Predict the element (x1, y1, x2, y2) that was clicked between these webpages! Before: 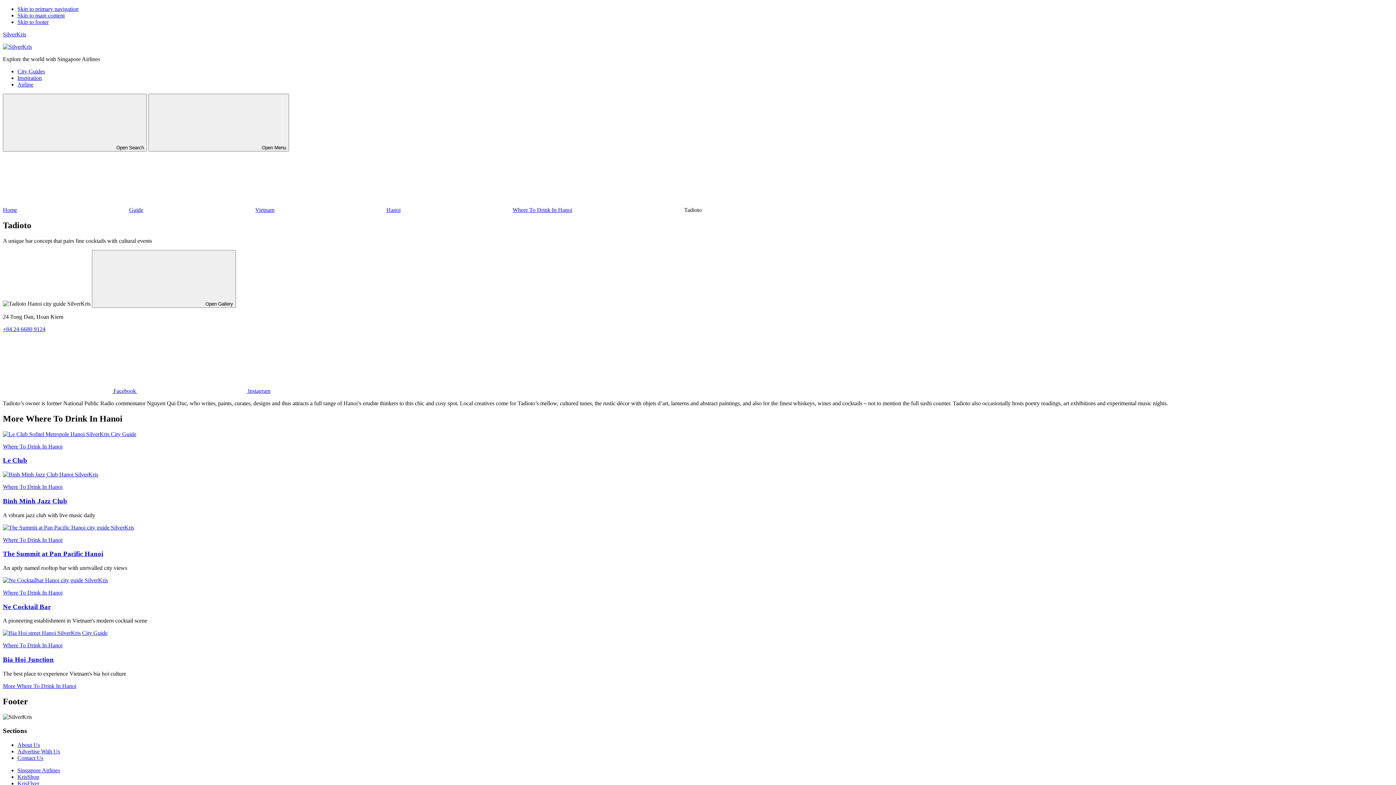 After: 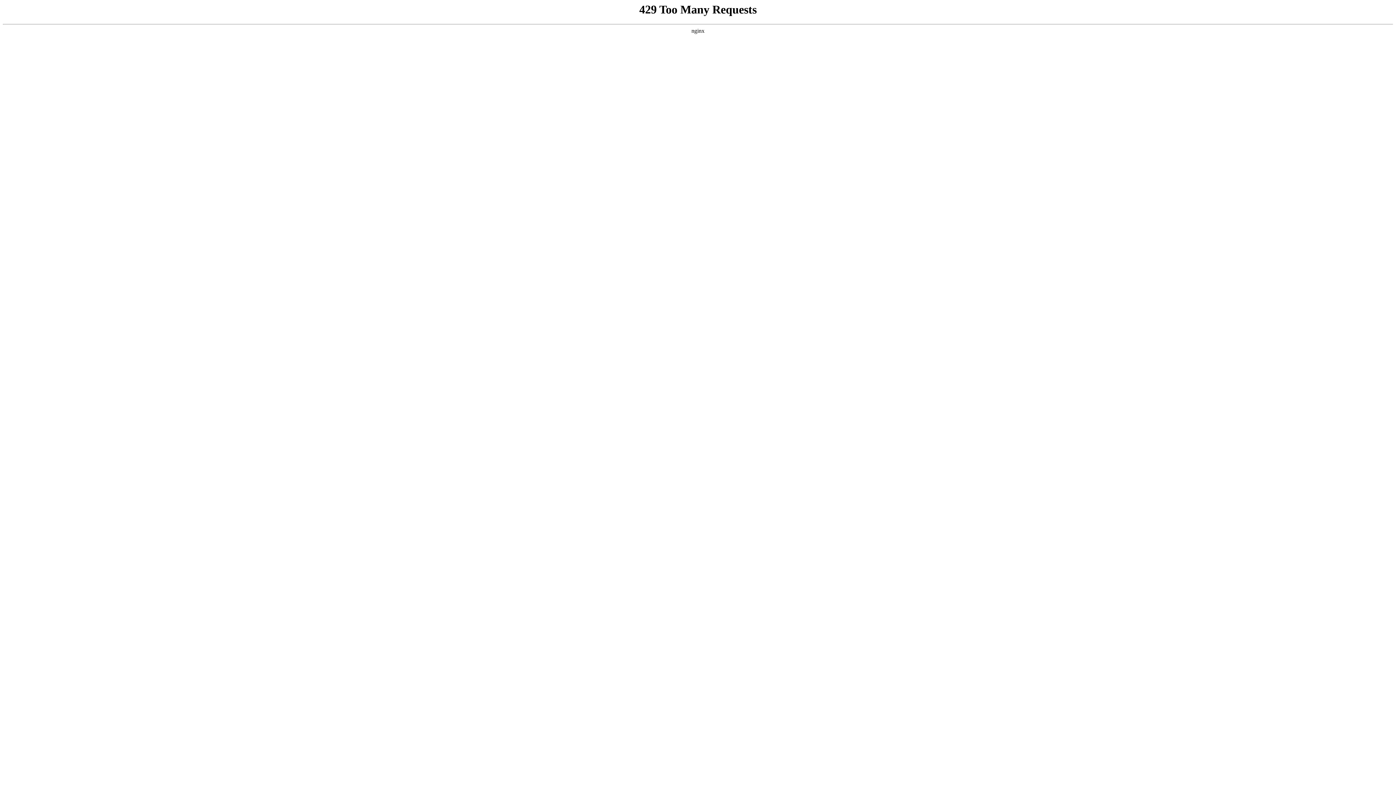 Action: label: Guide bbox: (129, 206, 143, 213)